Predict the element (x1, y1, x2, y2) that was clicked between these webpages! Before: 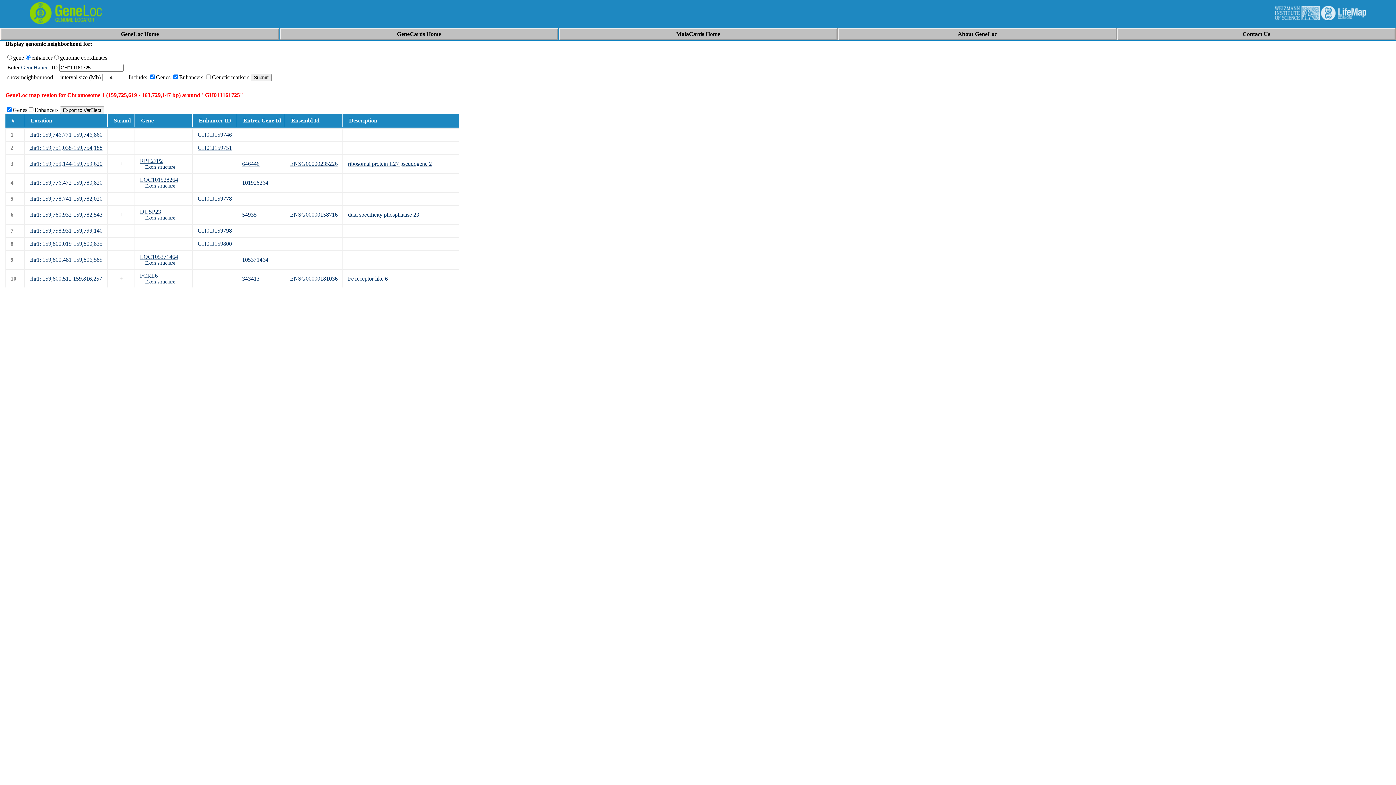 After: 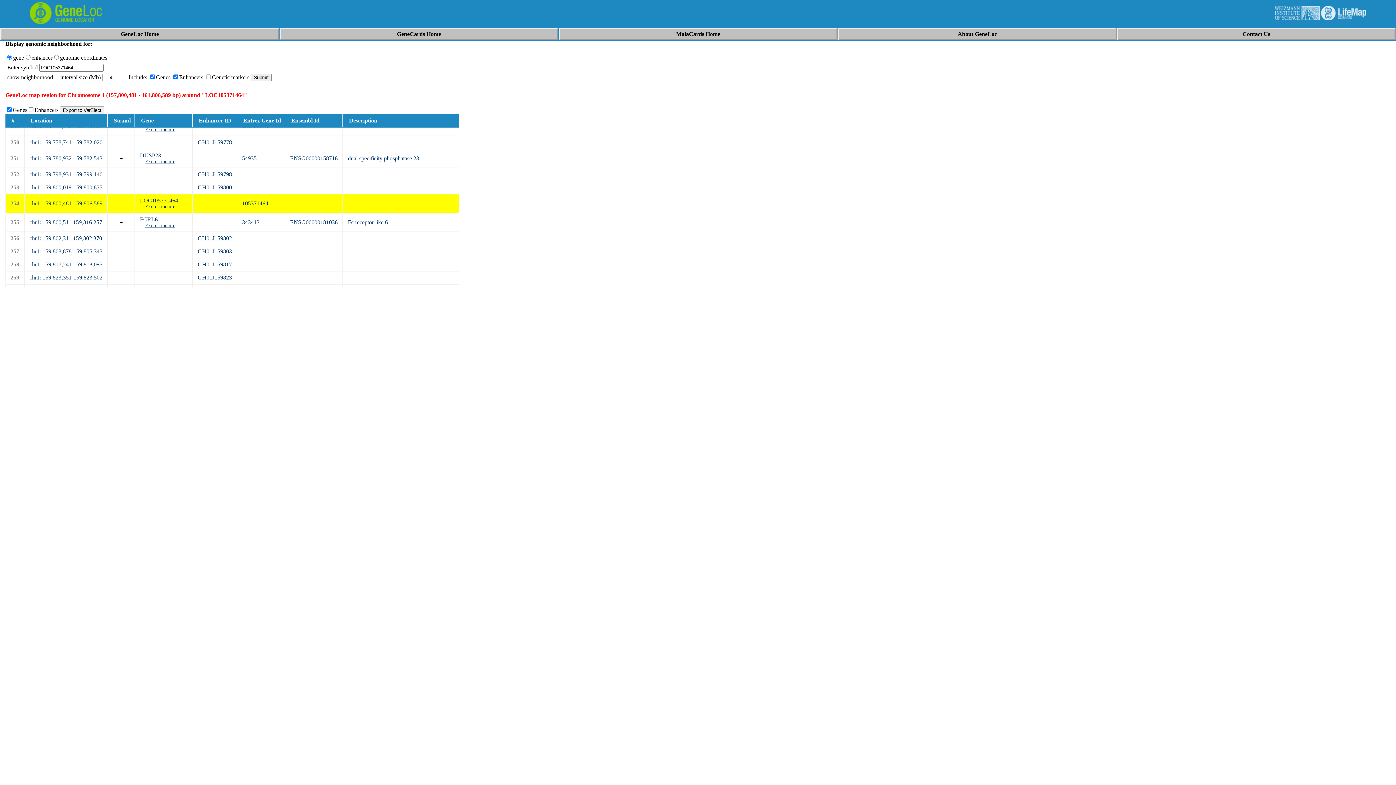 Action: bbox: (29, 256, 102, 262) label: chr1: 159,800,481-159,806,589